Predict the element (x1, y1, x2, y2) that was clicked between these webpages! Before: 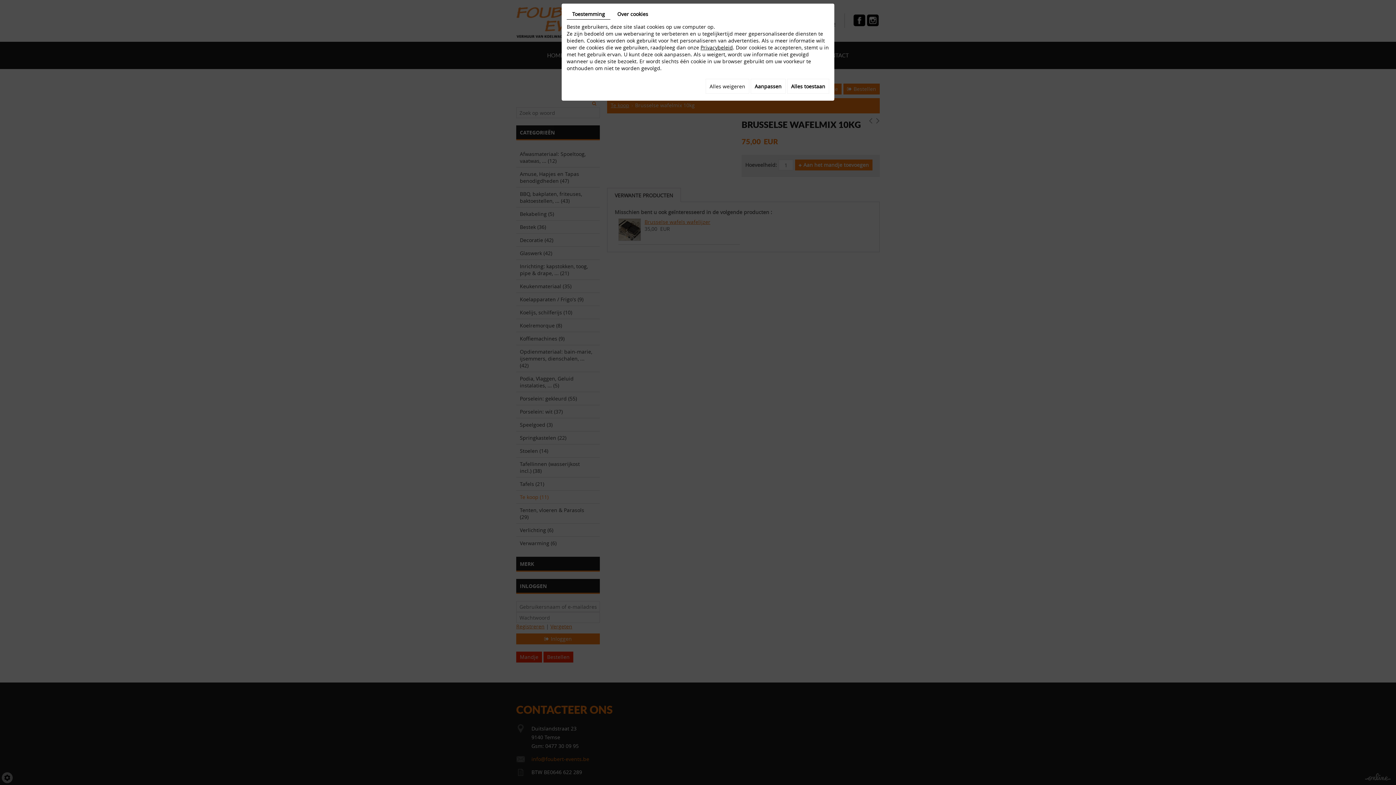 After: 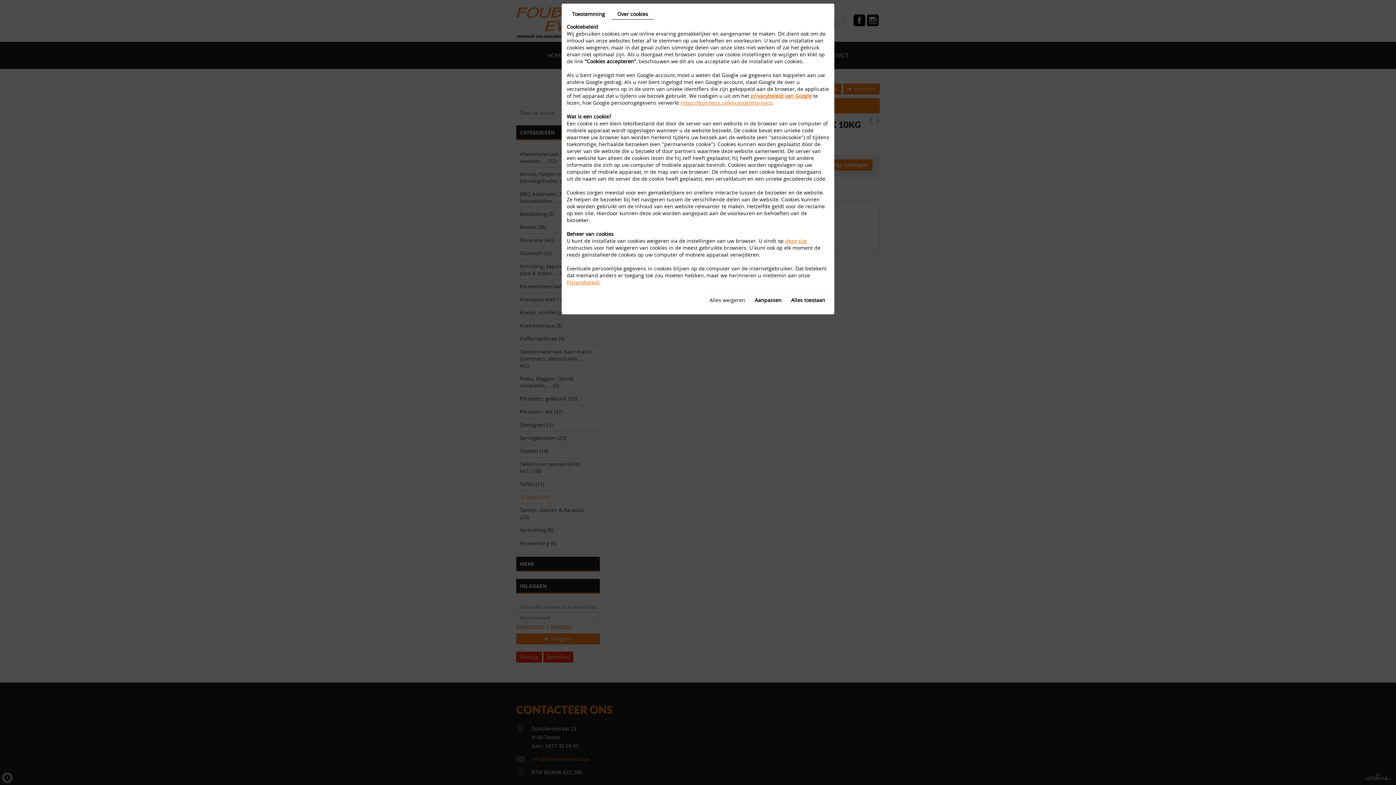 Action: label: Over cookies bbox: (612, 8, 653, 19)